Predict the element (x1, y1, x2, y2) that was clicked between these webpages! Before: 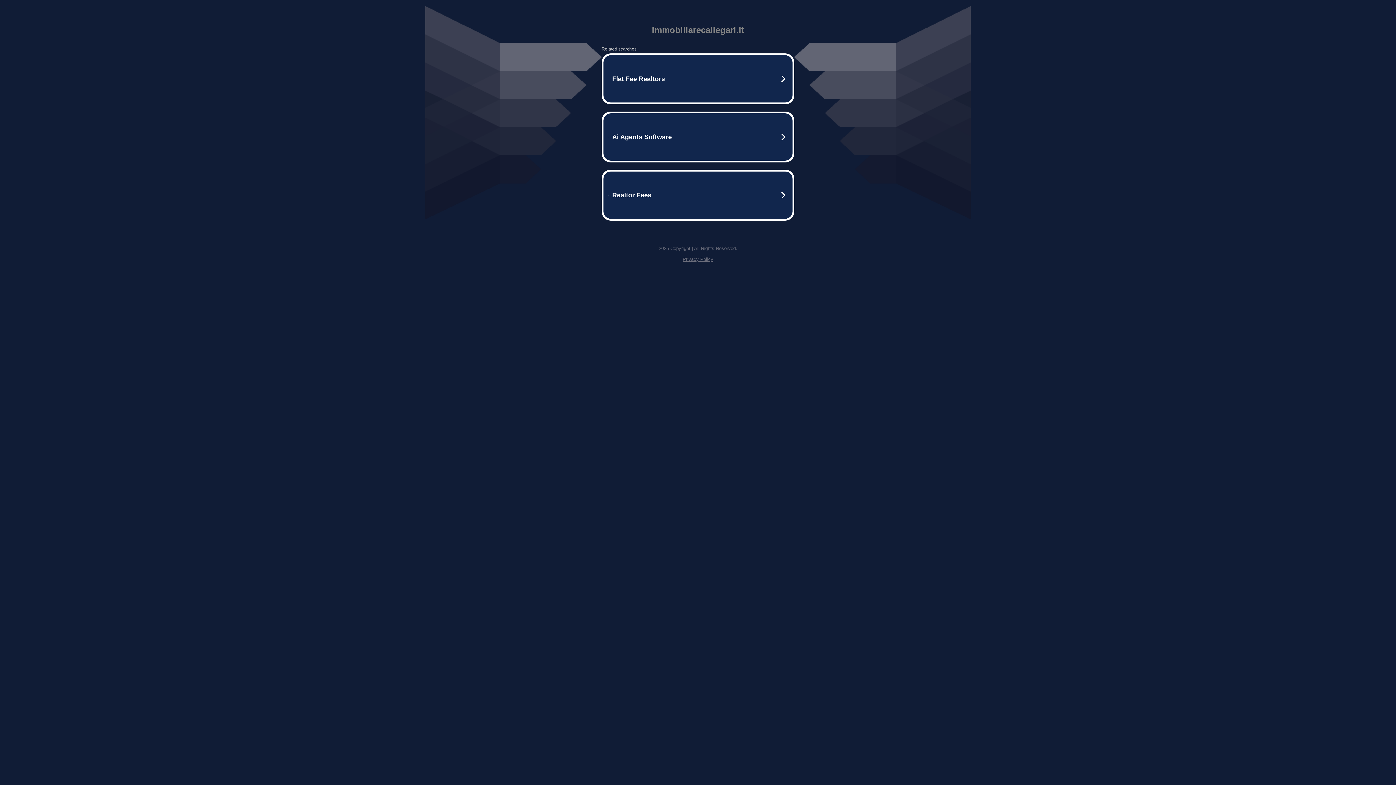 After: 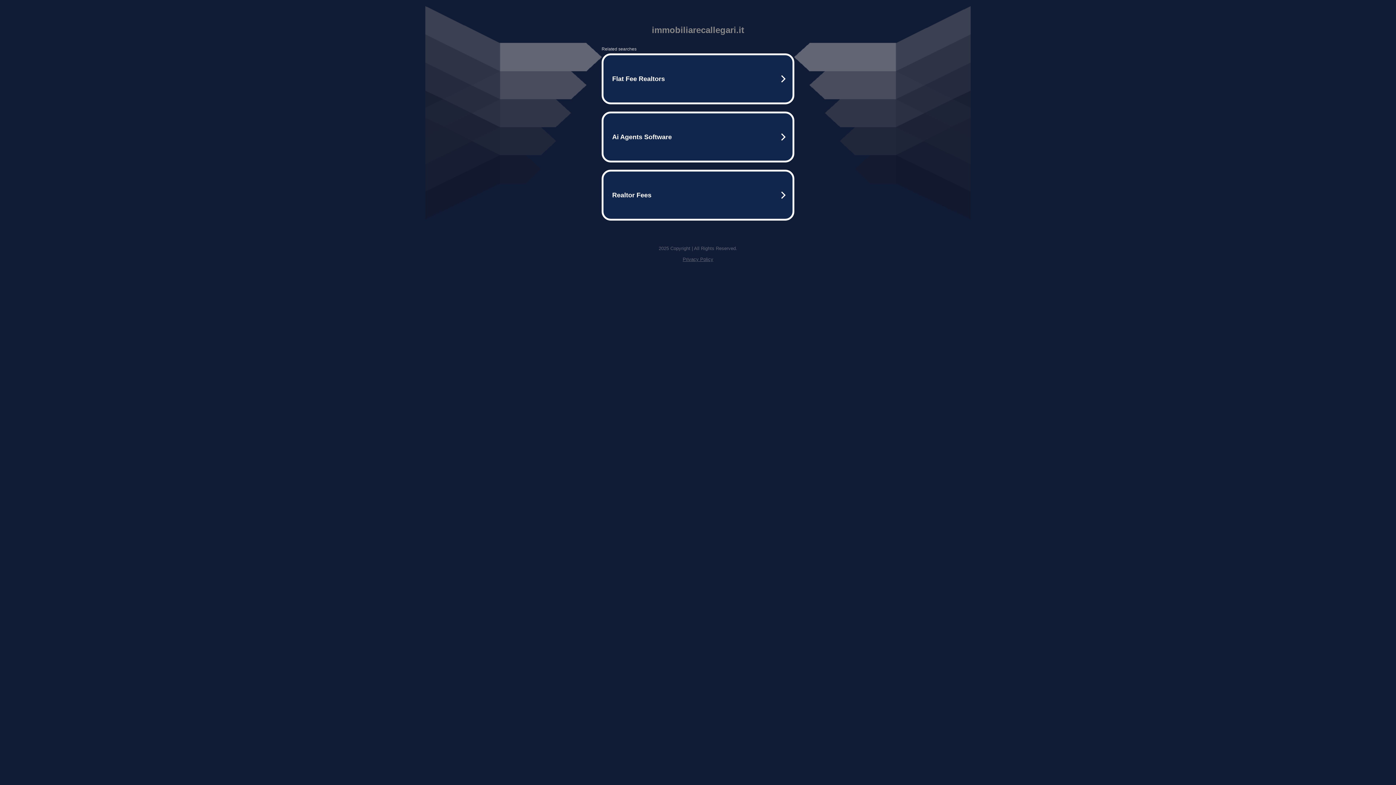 Action: bbox: (682, 256, 713, 262) label: Privacy Policy